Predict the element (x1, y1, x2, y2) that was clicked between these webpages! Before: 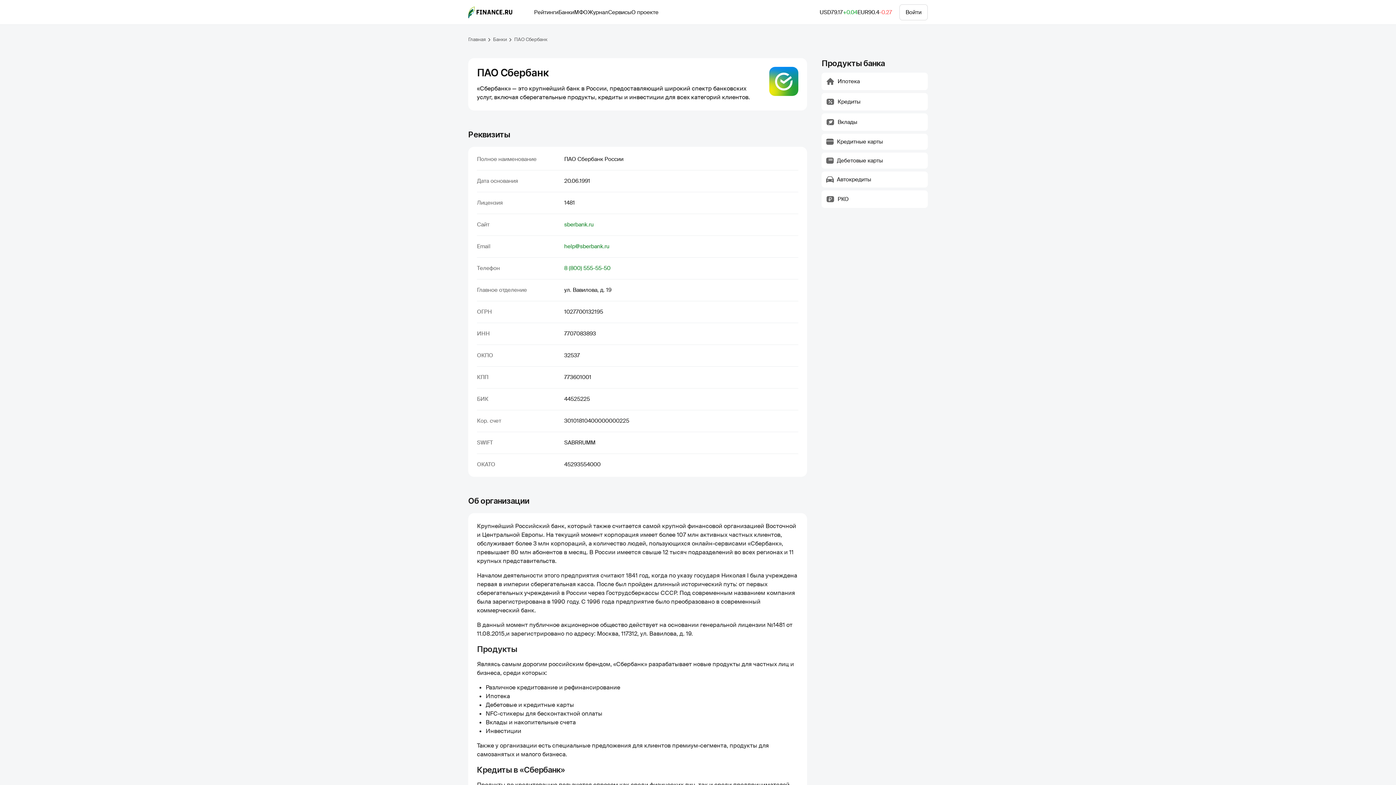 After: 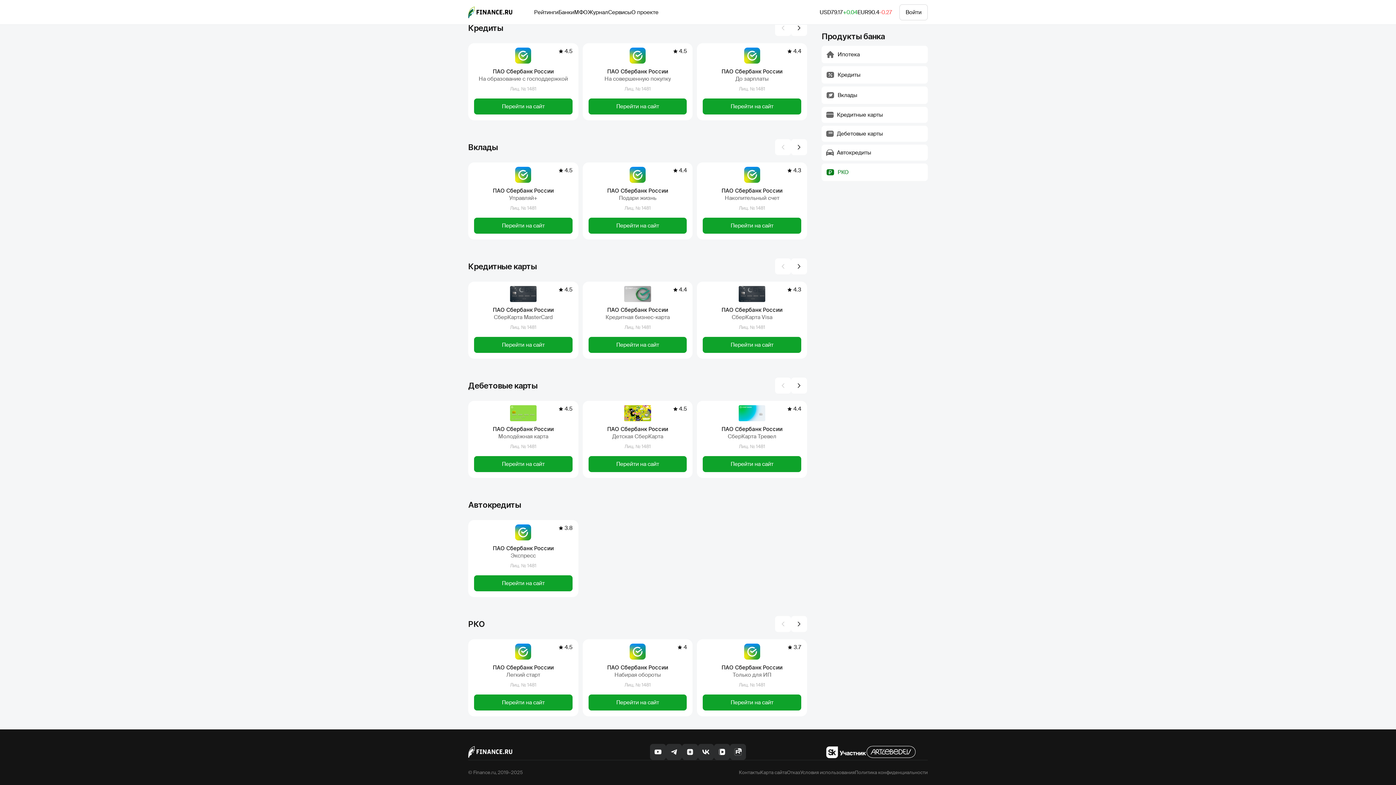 Action: label: Вклады bbox: (821, 113, 928, 130)